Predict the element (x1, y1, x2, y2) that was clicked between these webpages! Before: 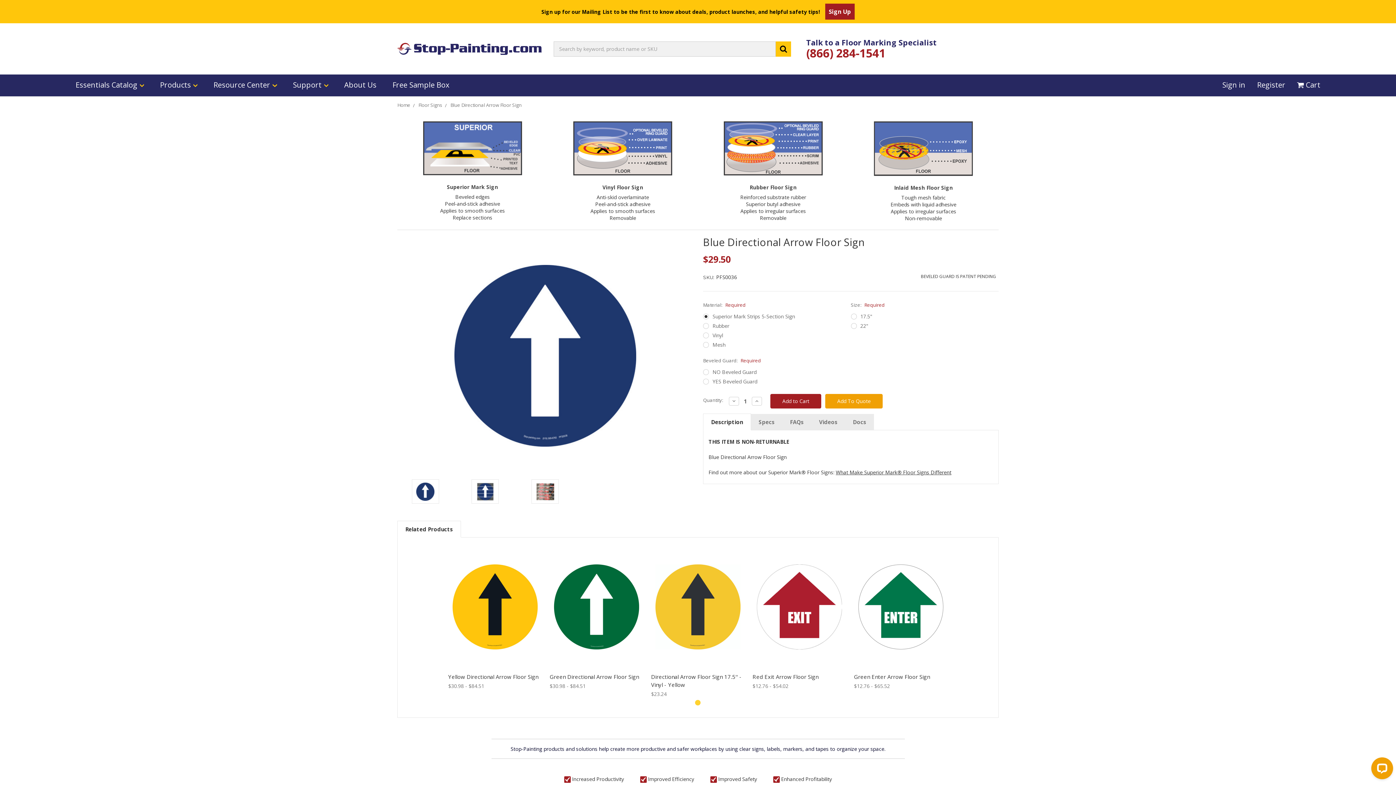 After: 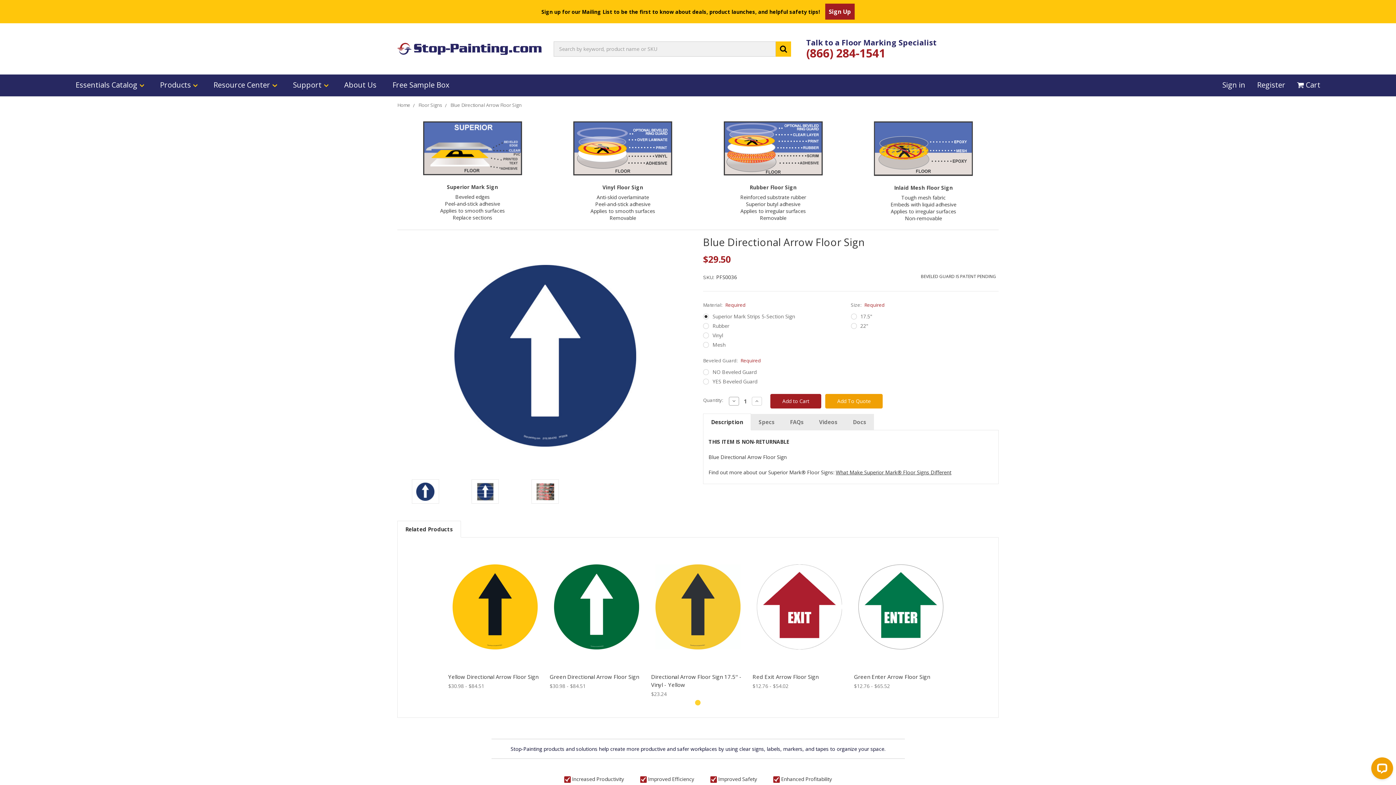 Action: label: Decrease Quantity: bbox: (729, 397, 739, 405)